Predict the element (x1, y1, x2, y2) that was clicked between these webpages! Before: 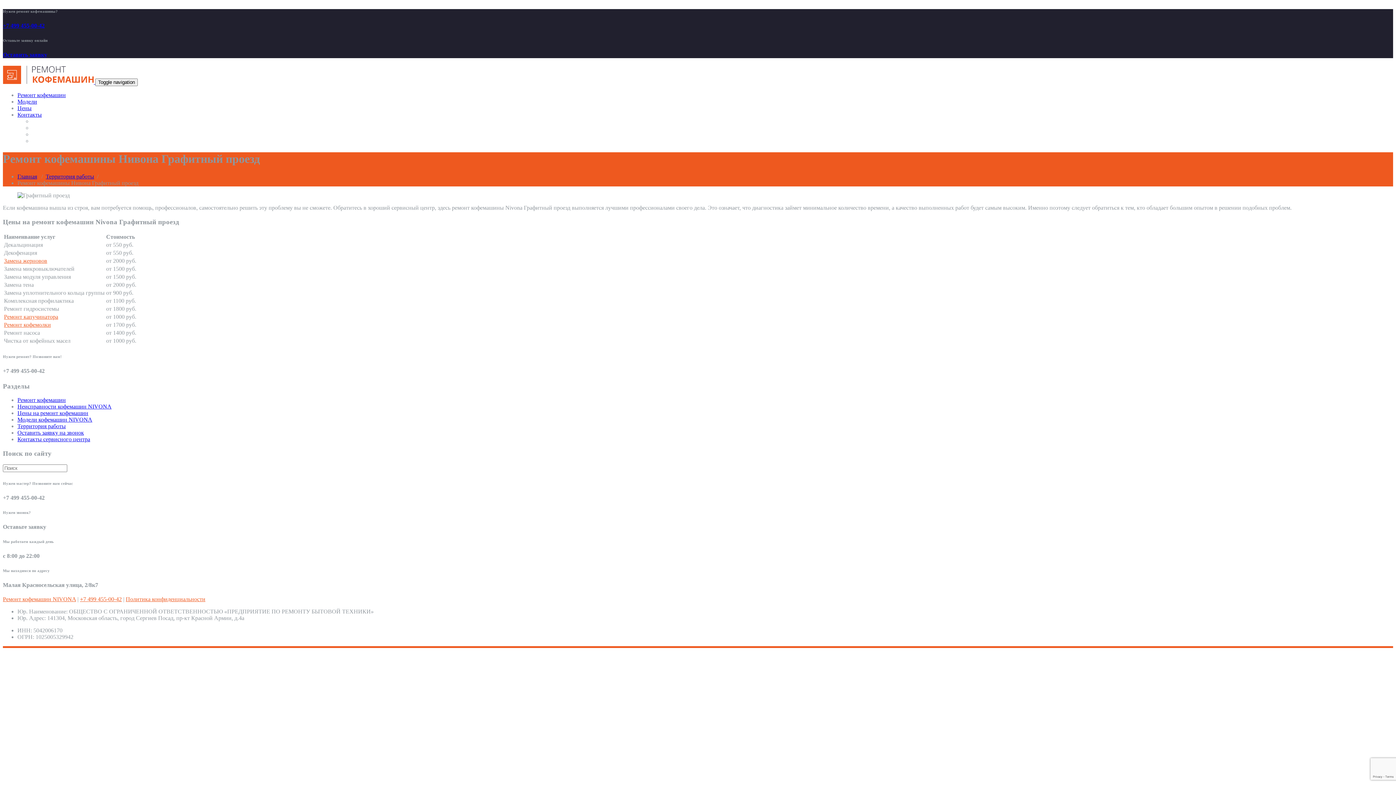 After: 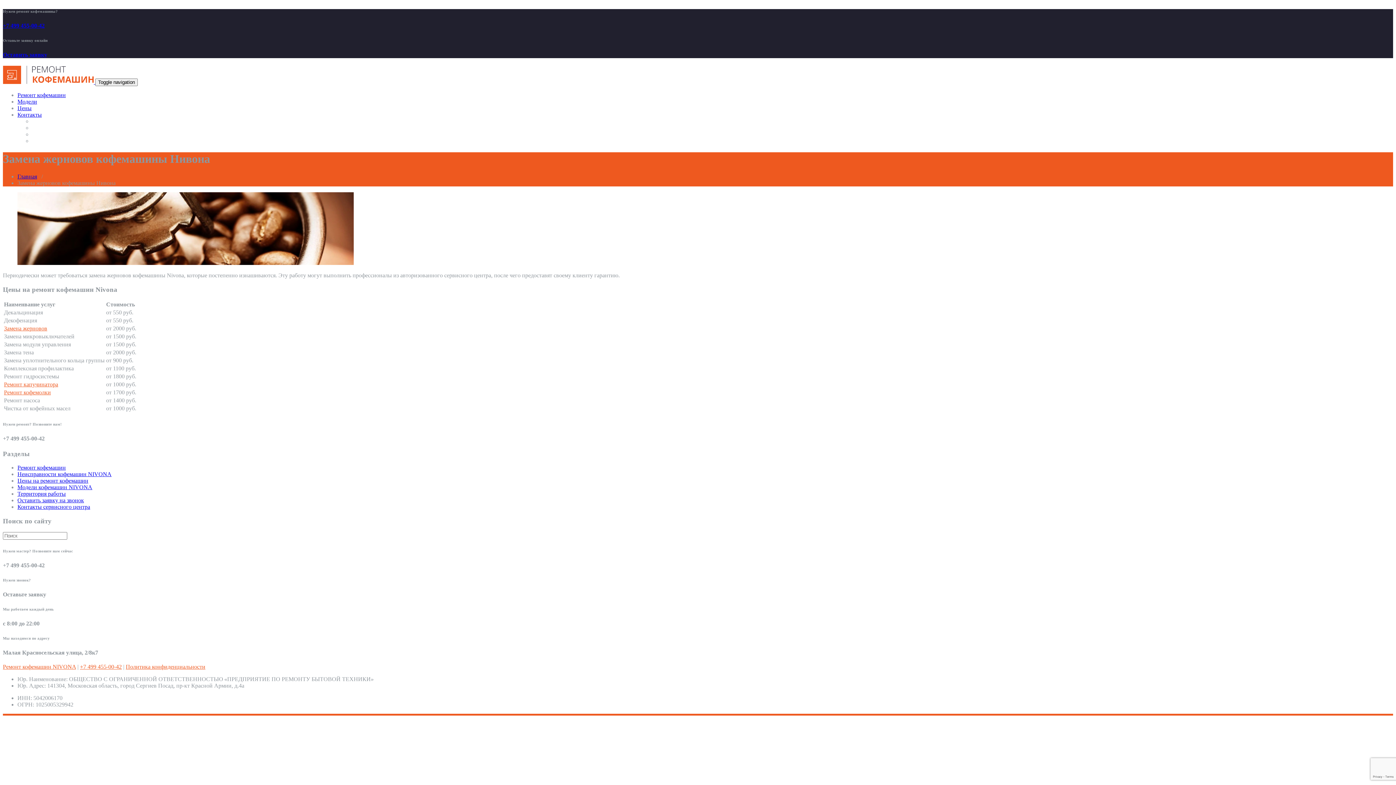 Action: label: Замена жерновов bbox: (4, 257, 47, 264)